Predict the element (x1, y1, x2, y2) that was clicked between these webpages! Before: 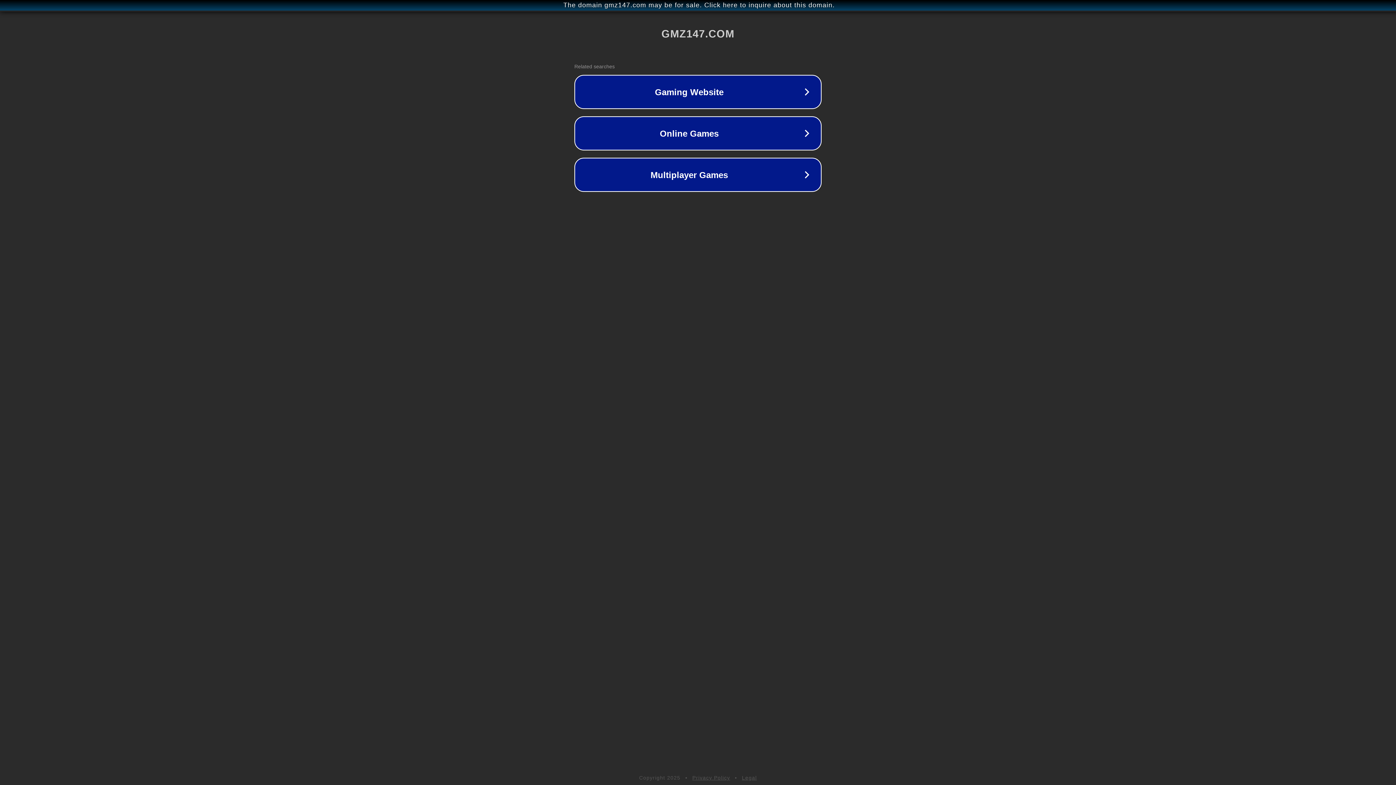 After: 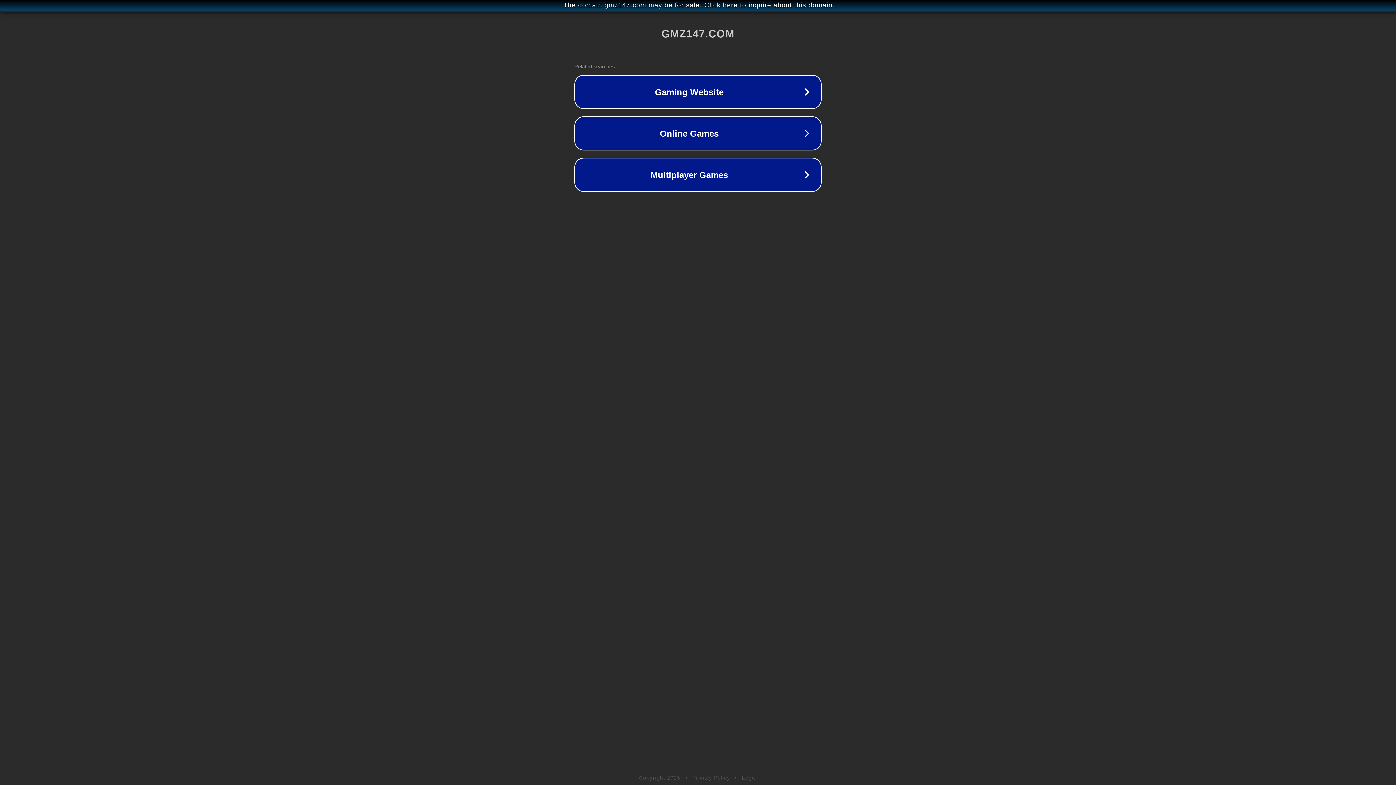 Action: label: Legal bbox: (742, 775, 757, 781)